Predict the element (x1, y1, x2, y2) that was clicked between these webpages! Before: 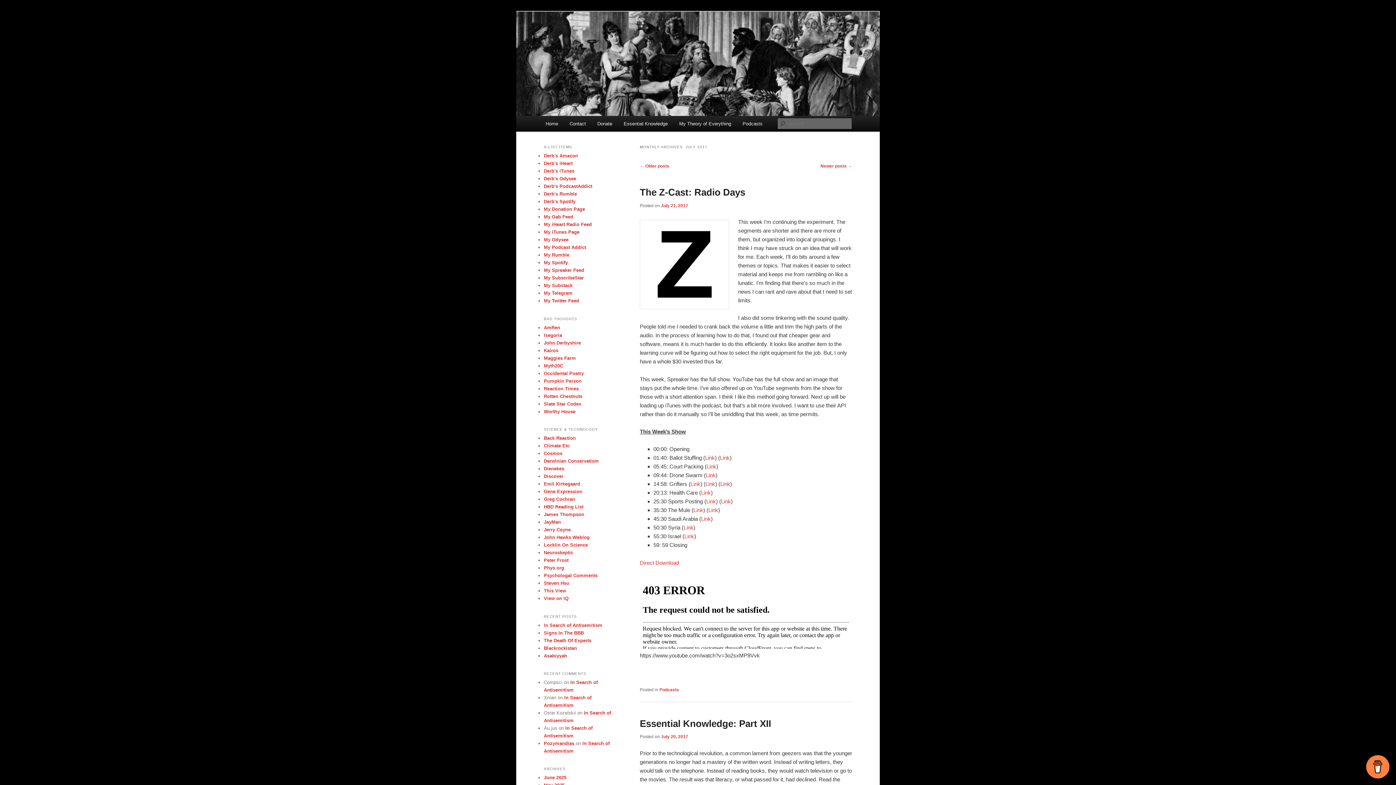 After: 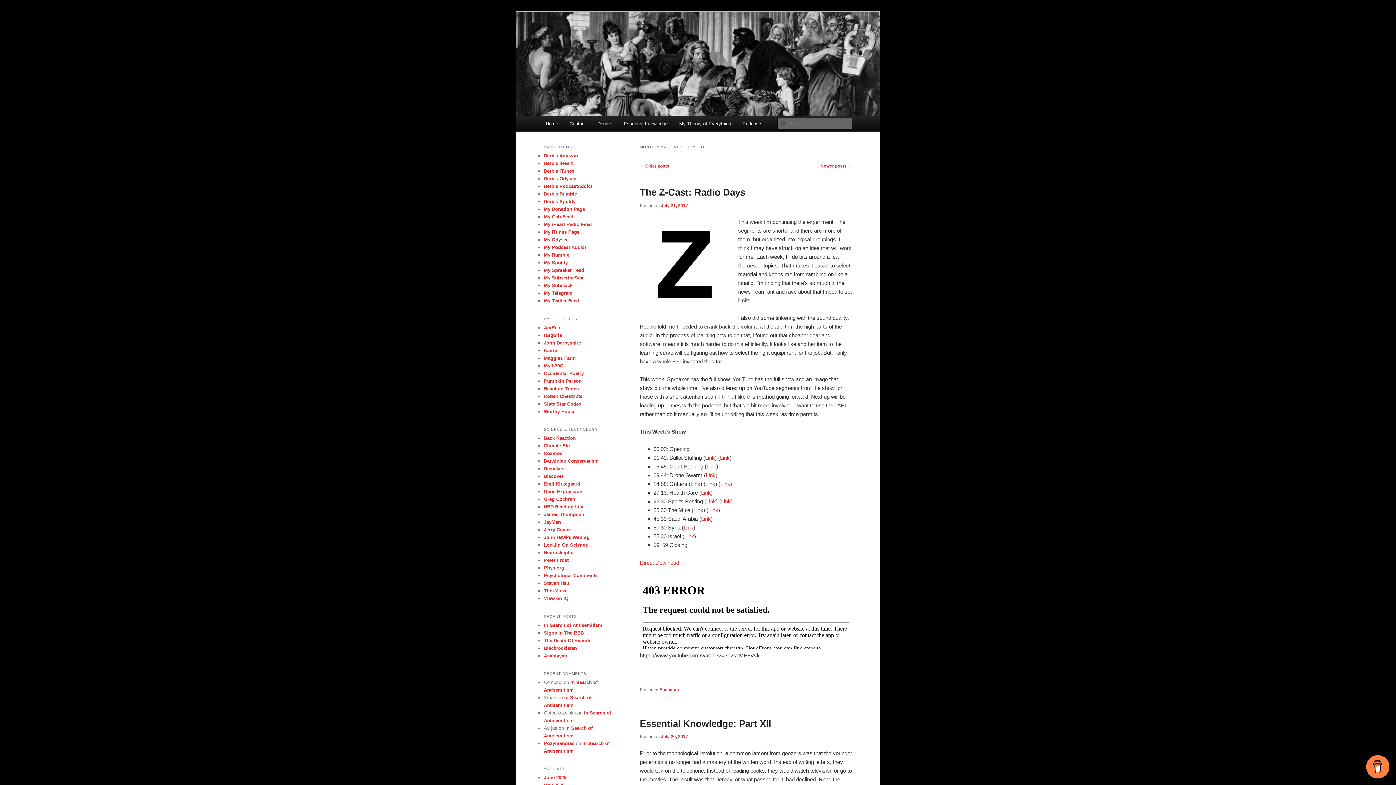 Action: bbox: (544, 466, 564, 471) label: Dienekes